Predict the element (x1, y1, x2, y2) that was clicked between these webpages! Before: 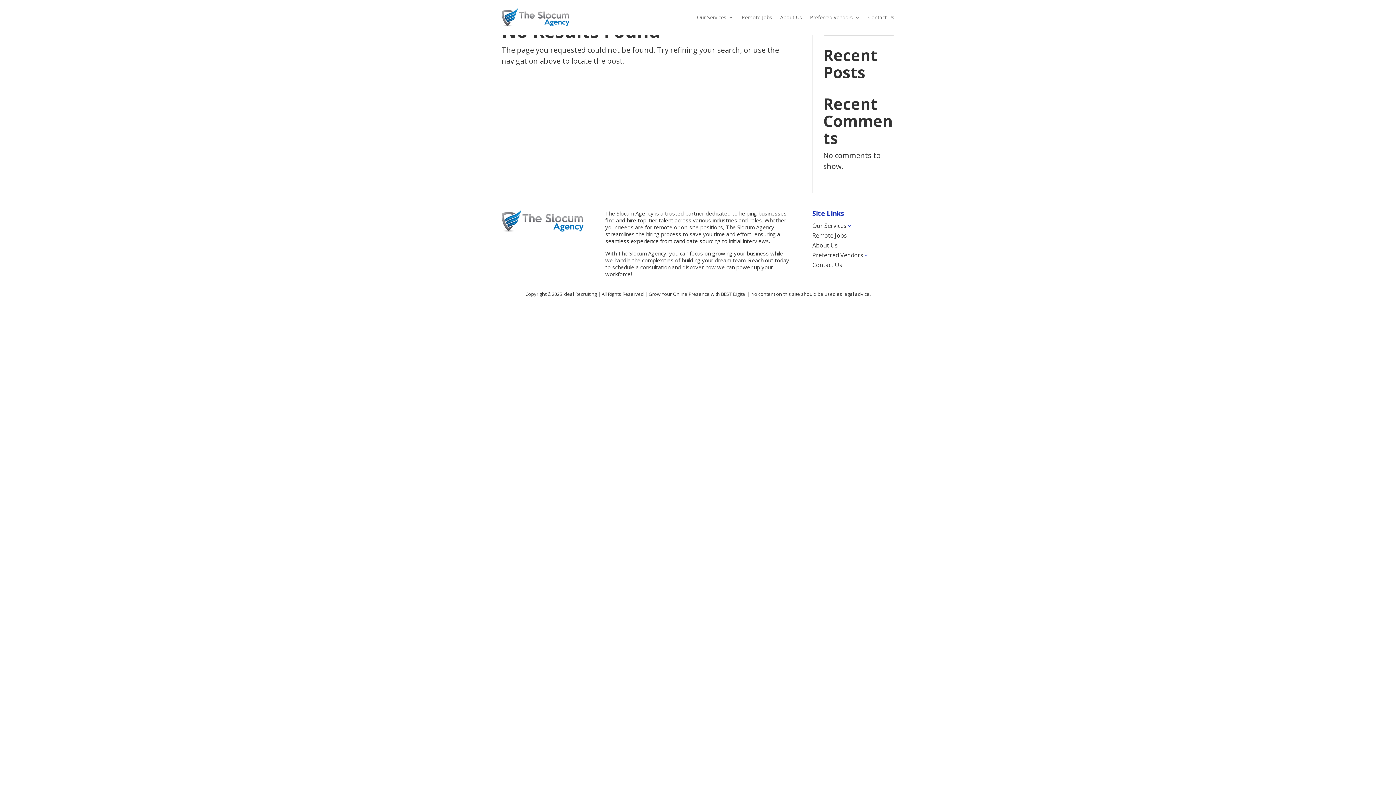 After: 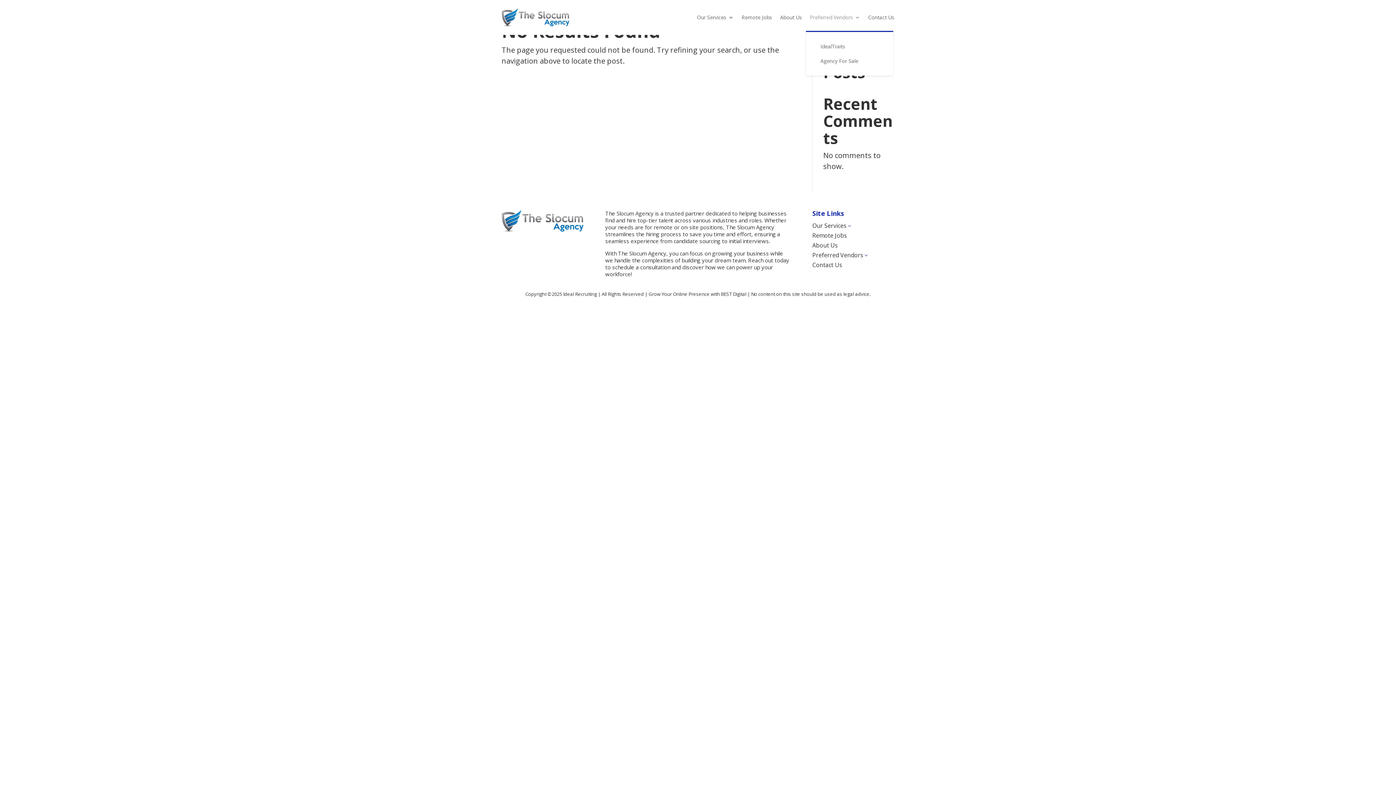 Action: bbox: (810, 3, 860, 31) label: Preferred Vendors